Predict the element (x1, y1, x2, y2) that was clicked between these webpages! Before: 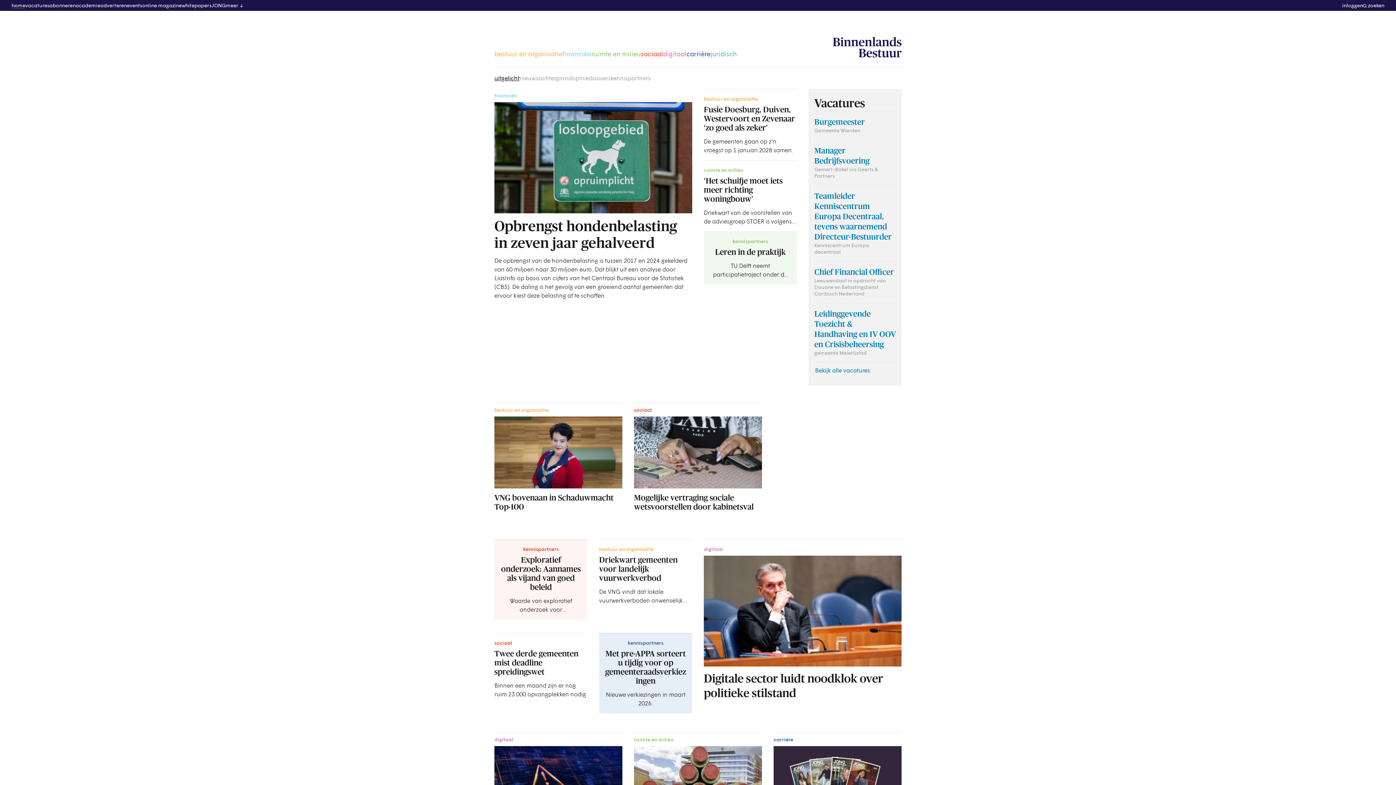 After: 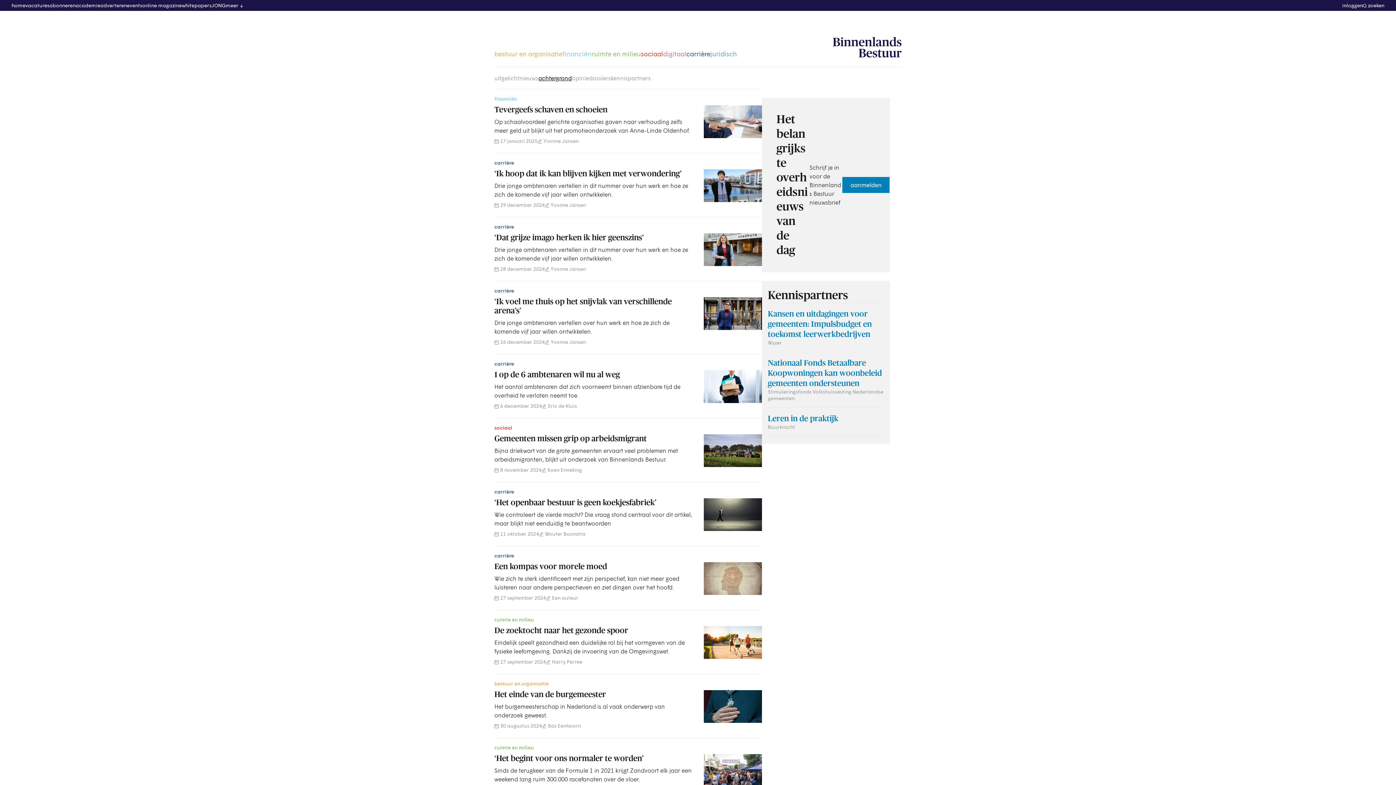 Action: bbox: (538, 74, 572, 81) label: achtergrond